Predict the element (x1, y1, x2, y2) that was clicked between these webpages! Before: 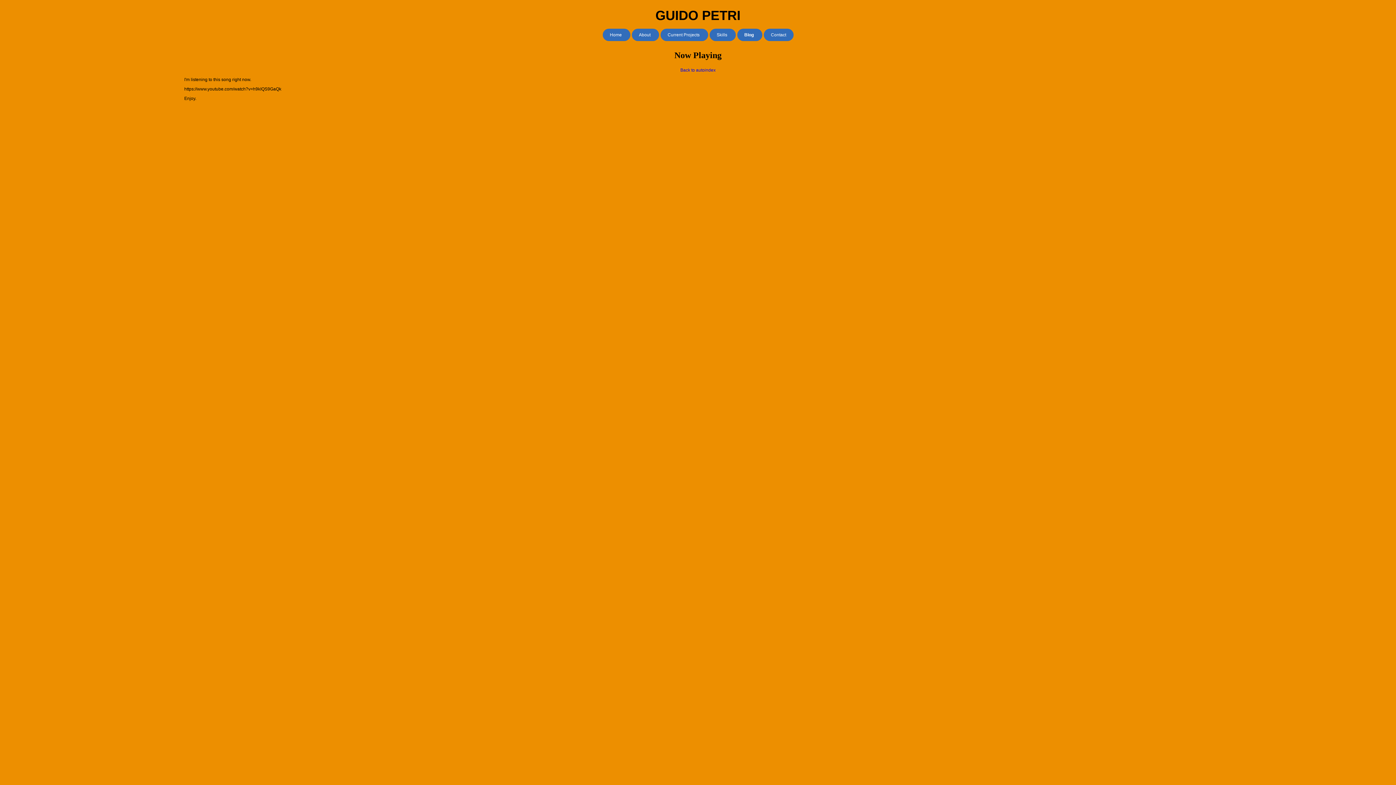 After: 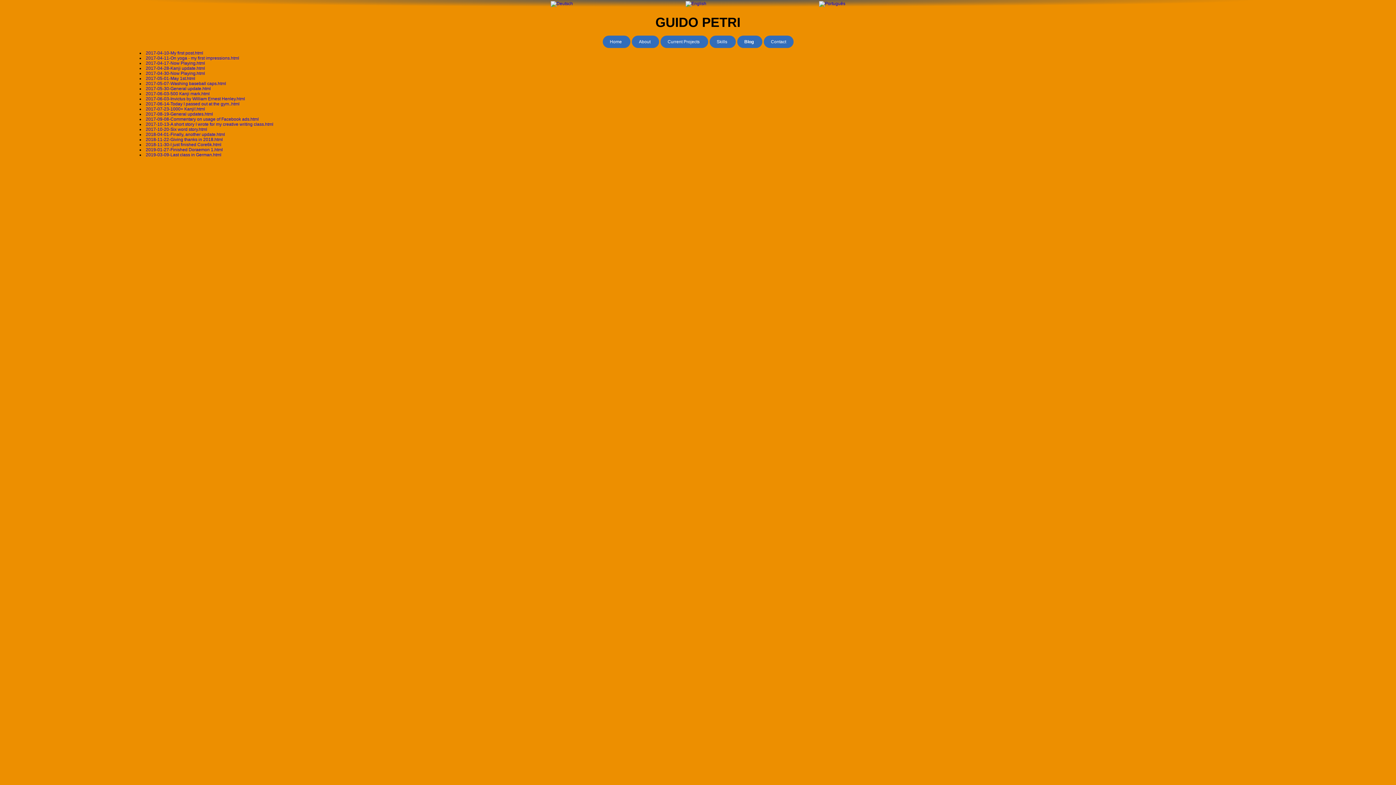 Action: bbox: (737, 28, 762, 41) label: Blog 